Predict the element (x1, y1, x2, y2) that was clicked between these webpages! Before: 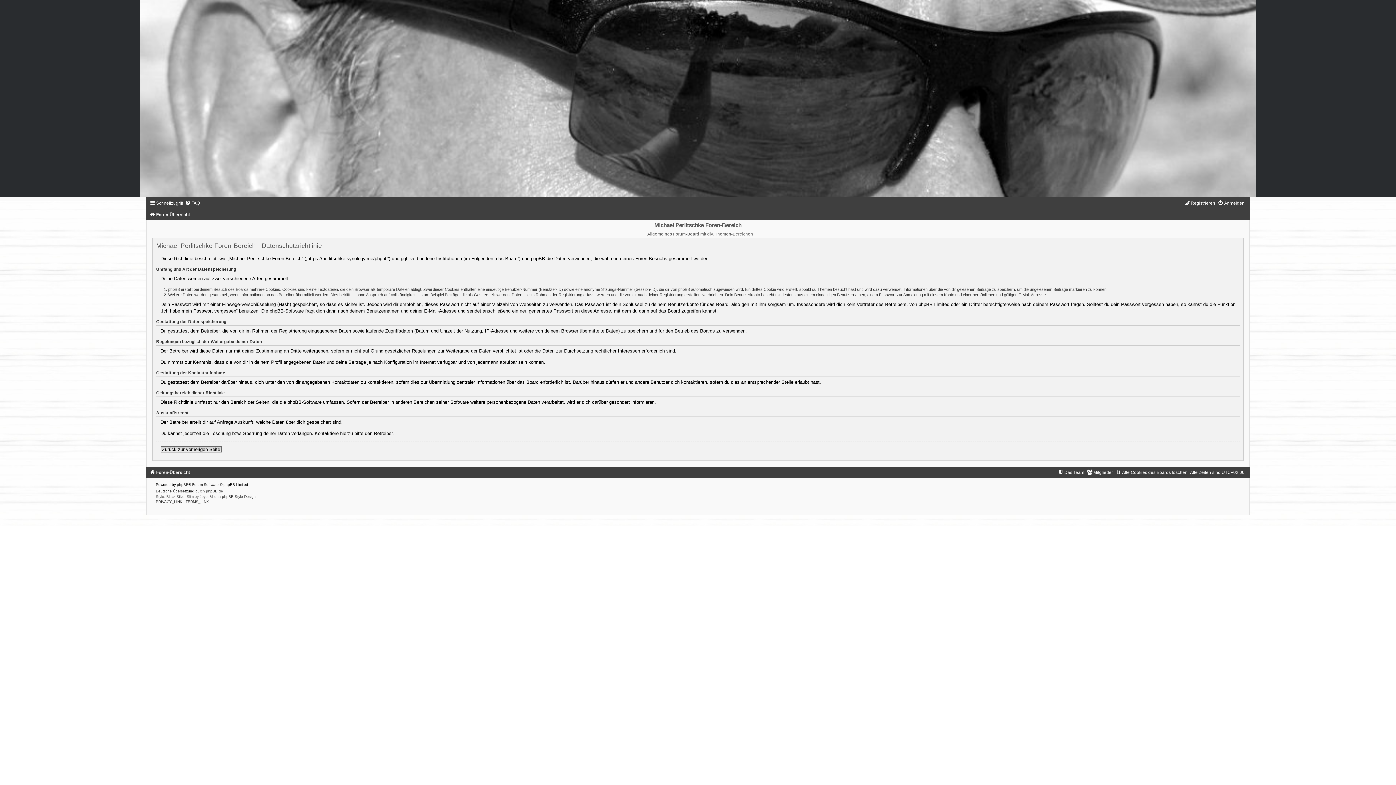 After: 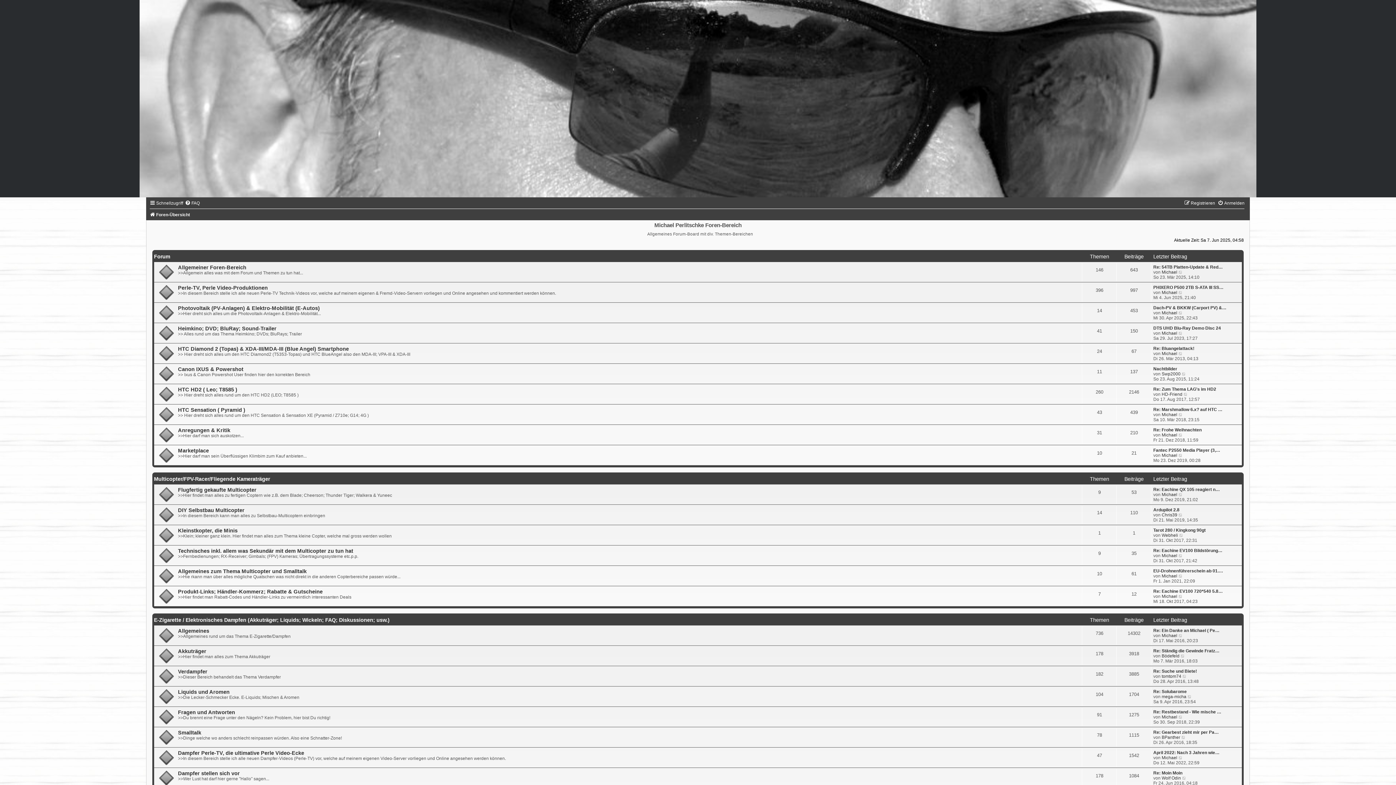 Action: label: Foren-Übersicht bbox: (149, 470, 190, 475)